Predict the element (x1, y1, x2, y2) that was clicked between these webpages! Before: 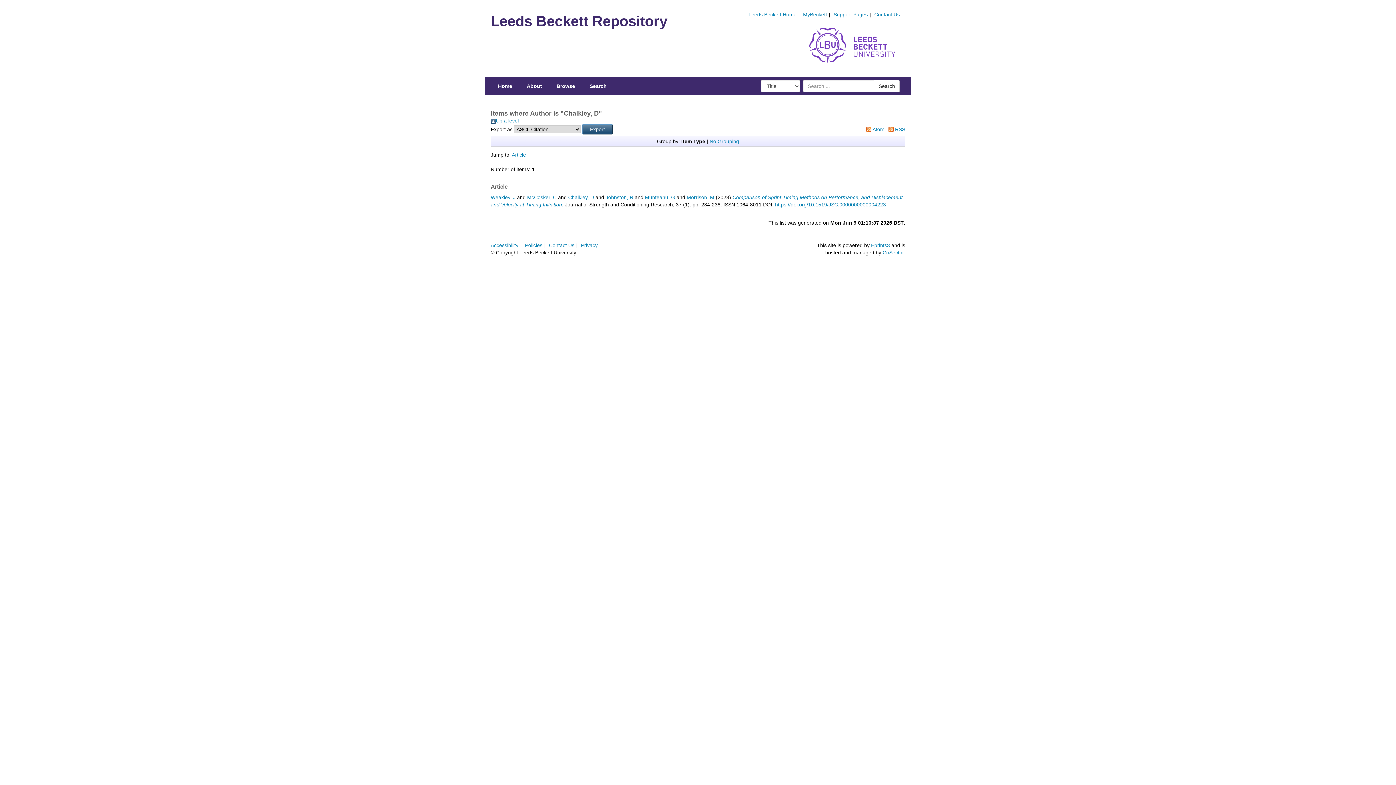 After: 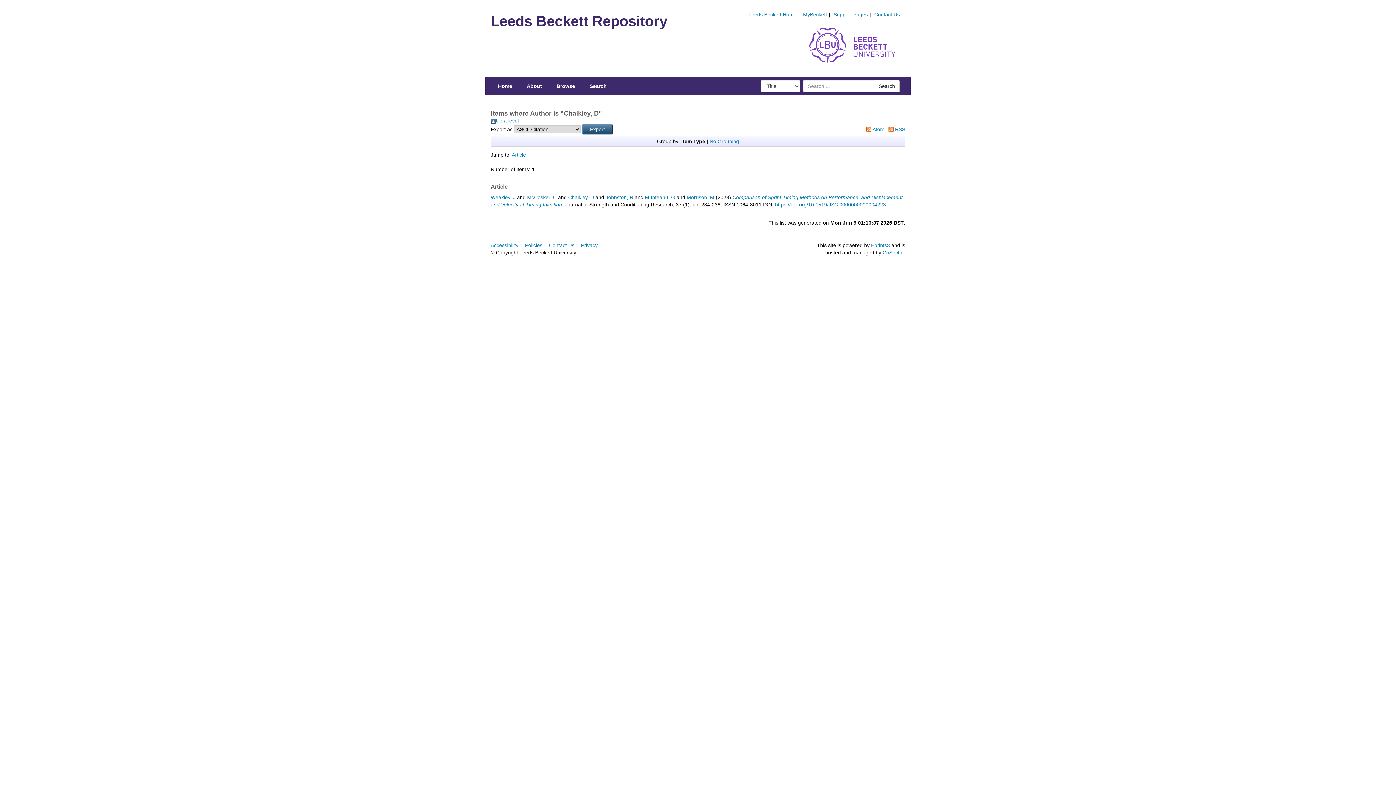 Action: label: Contact Us bbox: (874, 11, 900, 17)